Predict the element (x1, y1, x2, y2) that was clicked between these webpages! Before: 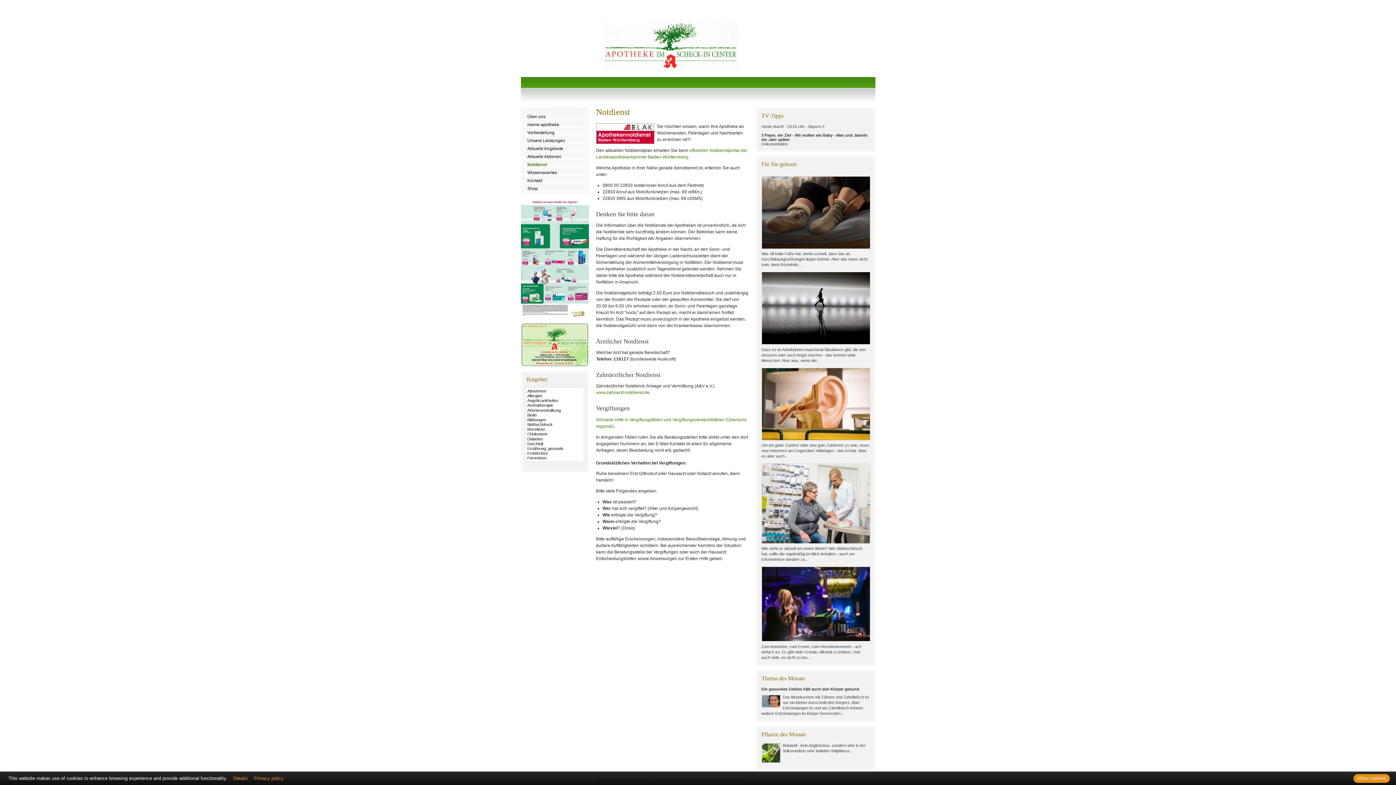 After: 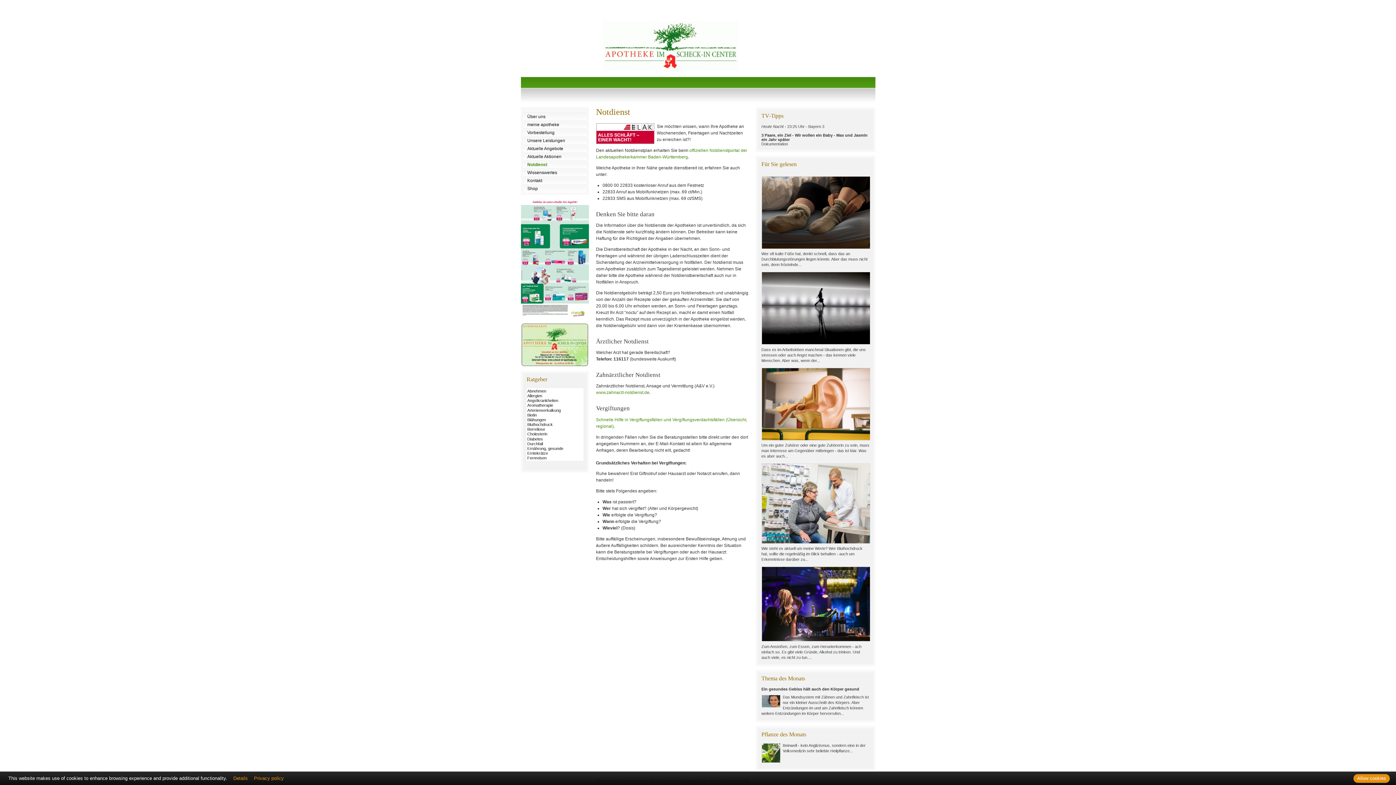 Action: label: www.zahnarzt-notdienst.de bbox: (596, 390, 649, 395)